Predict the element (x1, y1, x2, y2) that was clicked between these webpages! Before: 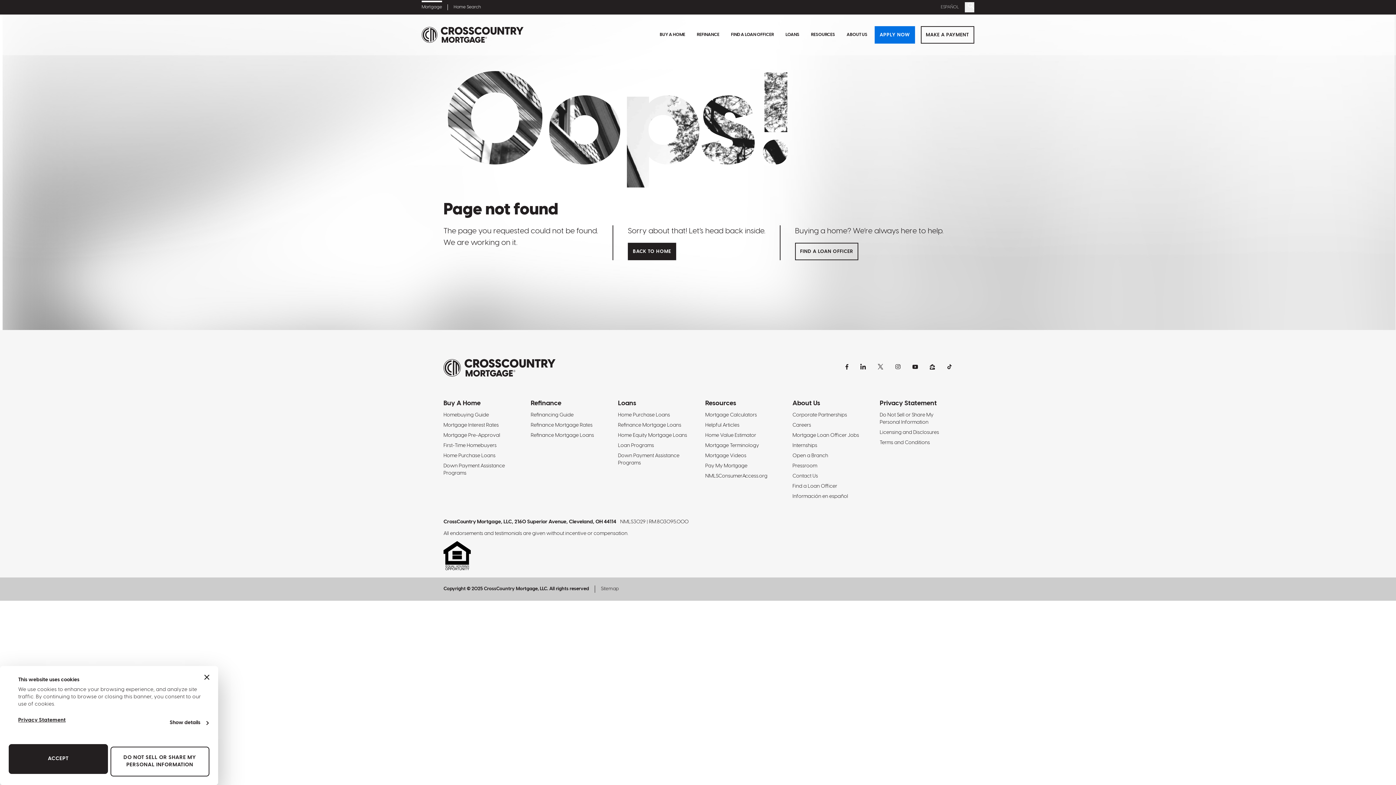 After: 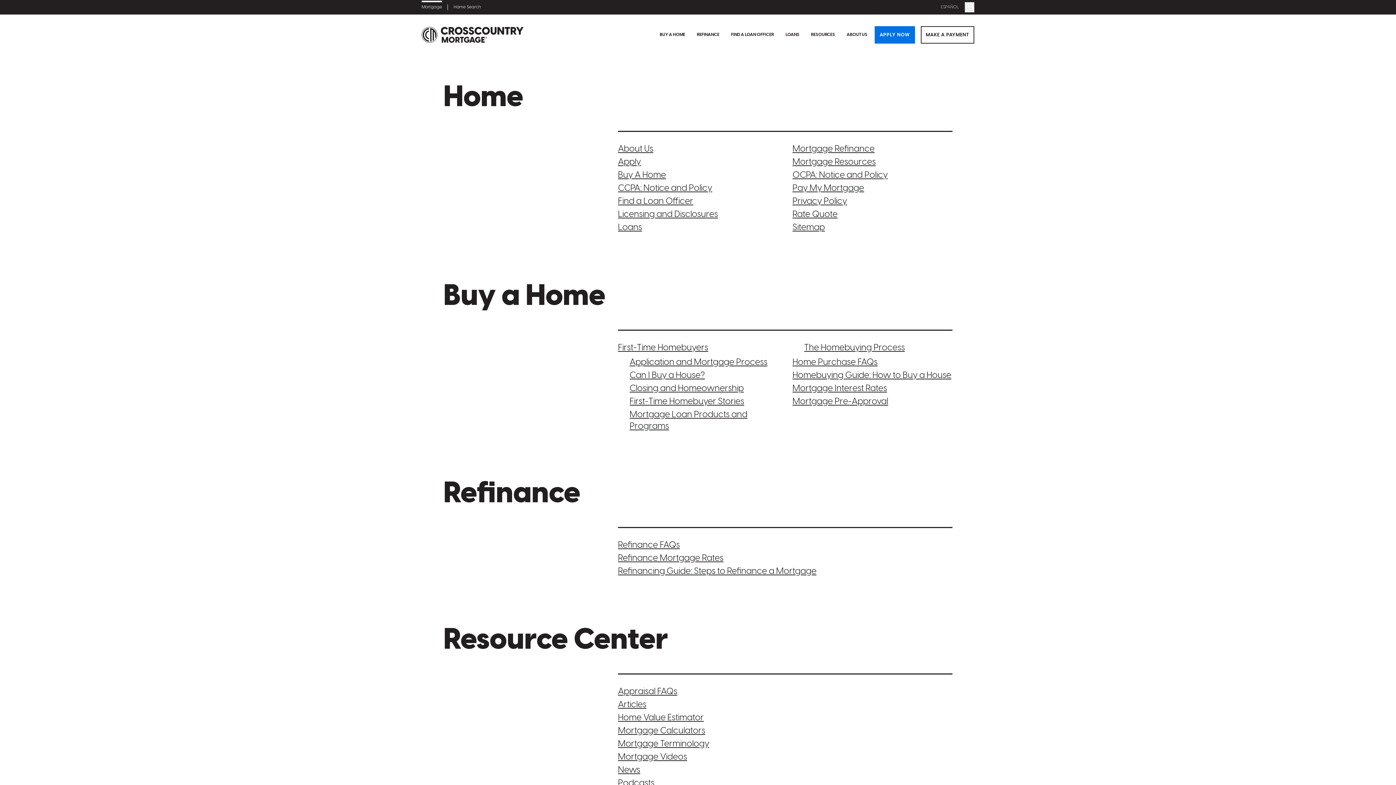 Action: label: Sitemap bbox: (601, 586, 618, 591)